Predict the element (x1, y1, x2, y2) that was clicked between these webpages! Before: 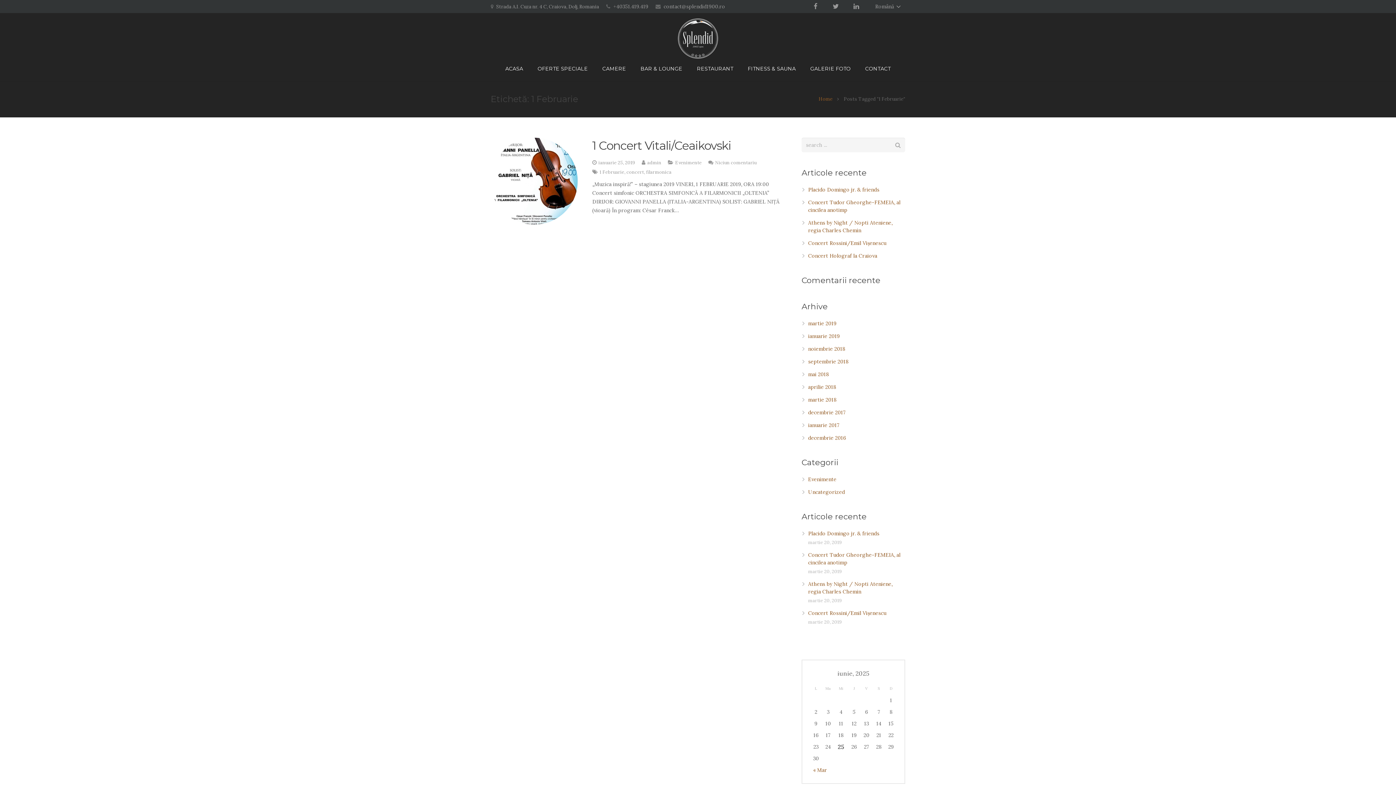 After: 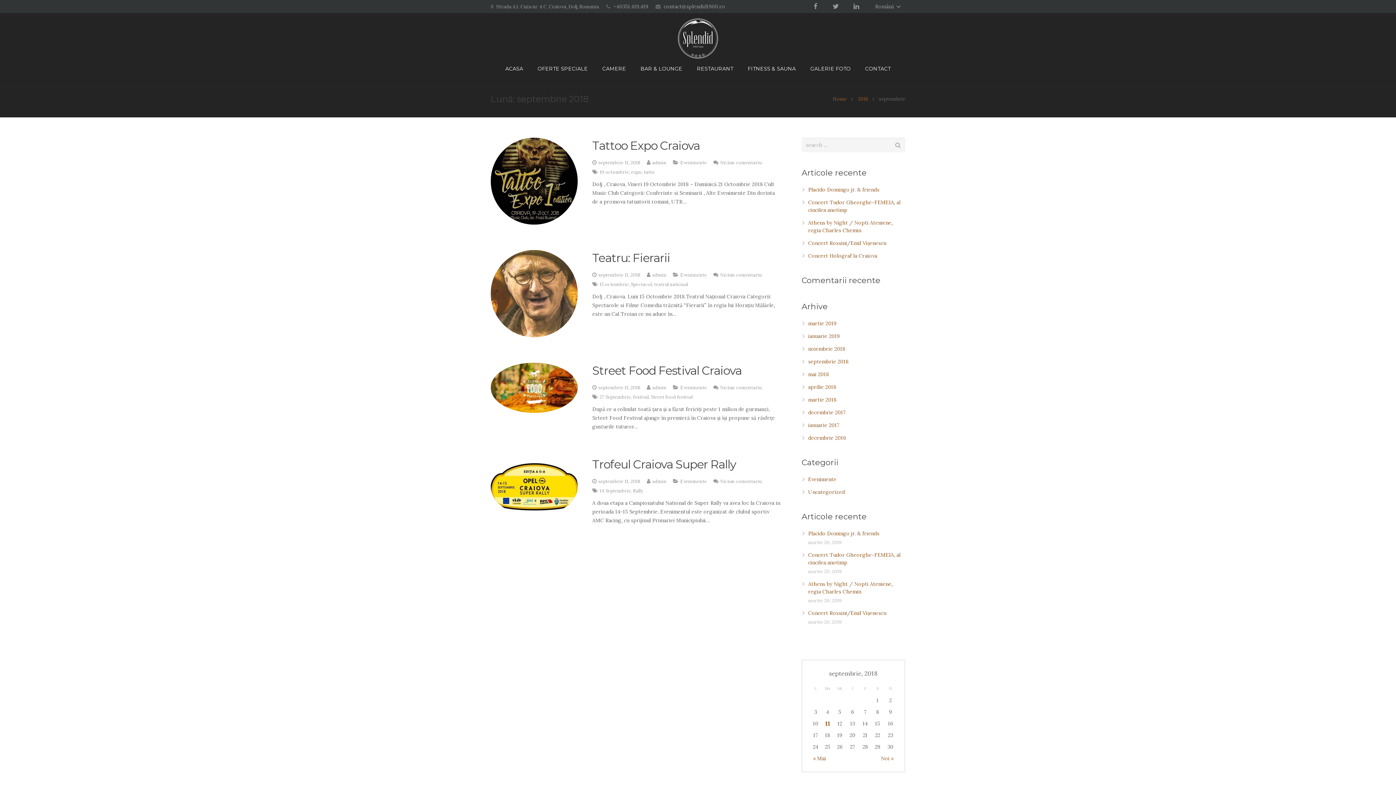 Action: label: septembrie 2018 bbox: (808, 358, 848, 365)